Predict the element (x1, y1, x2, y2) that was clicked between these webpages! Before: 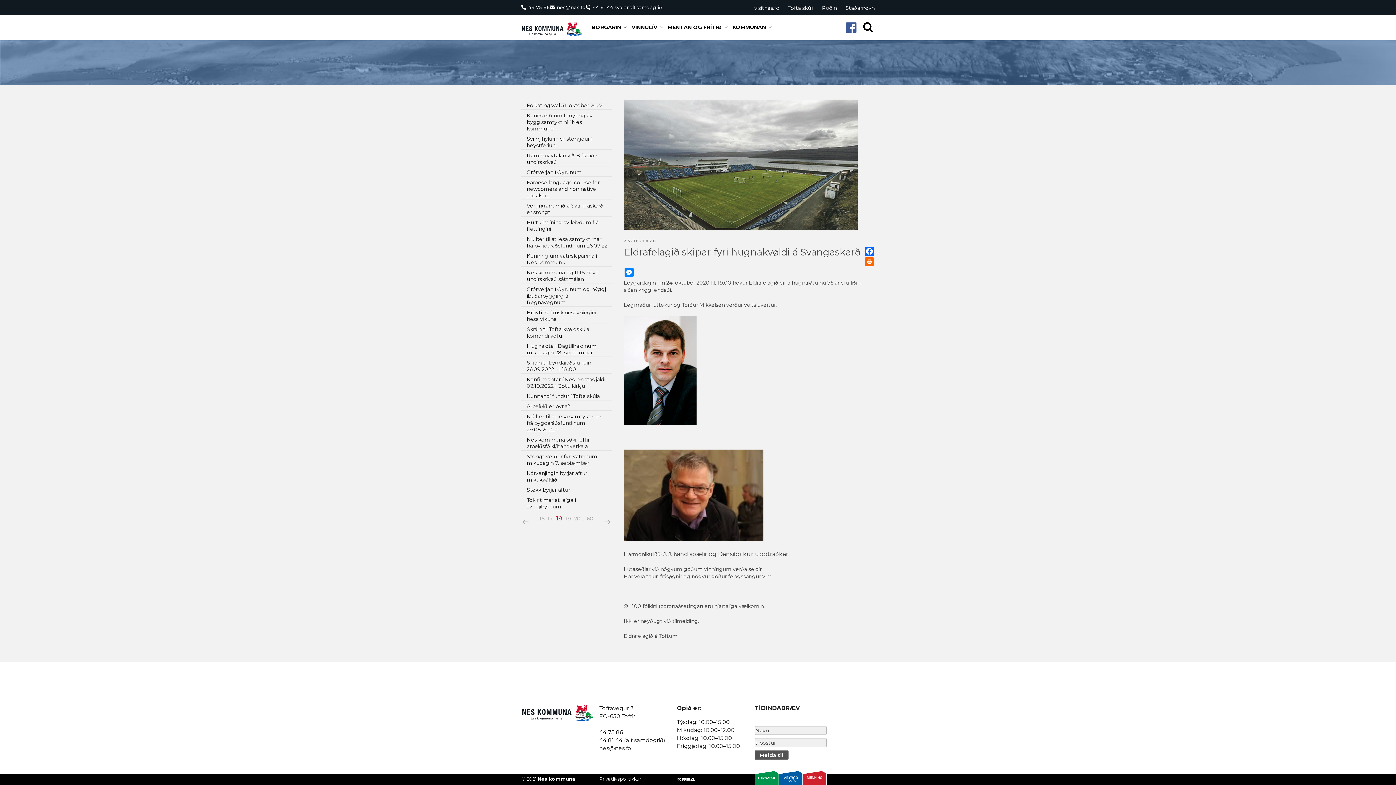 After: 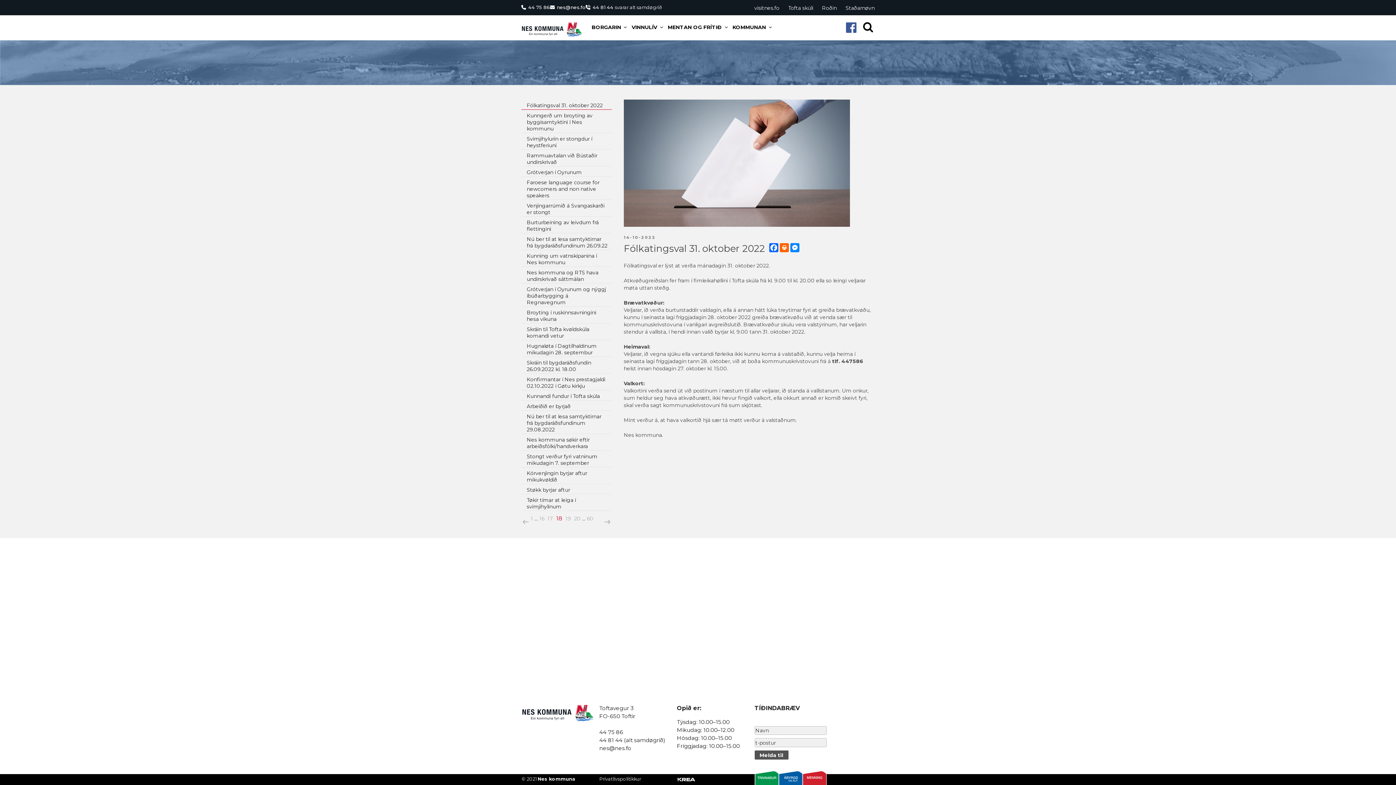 Action: label: Fólkatingsval 31. oktober 2022 bbox: (521, 99, 612, 109)